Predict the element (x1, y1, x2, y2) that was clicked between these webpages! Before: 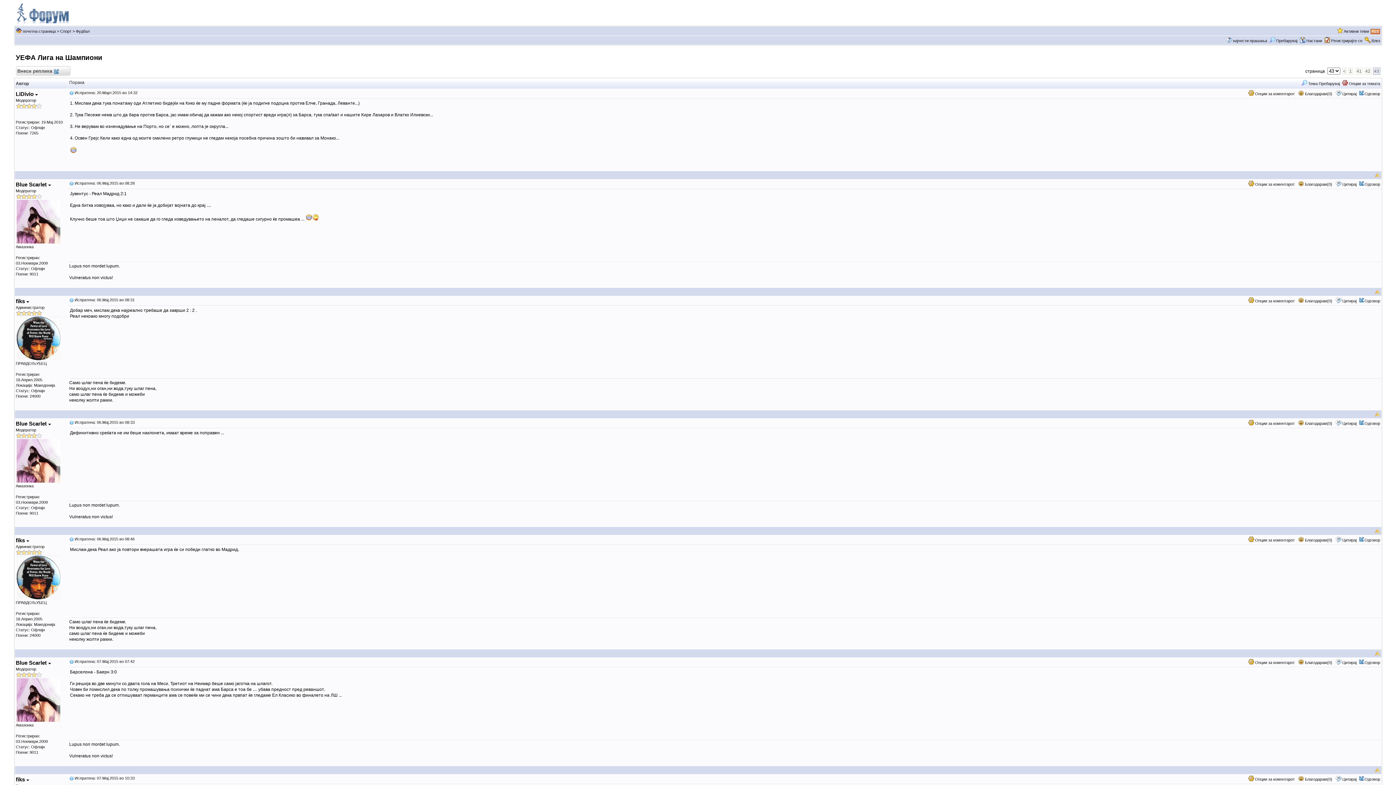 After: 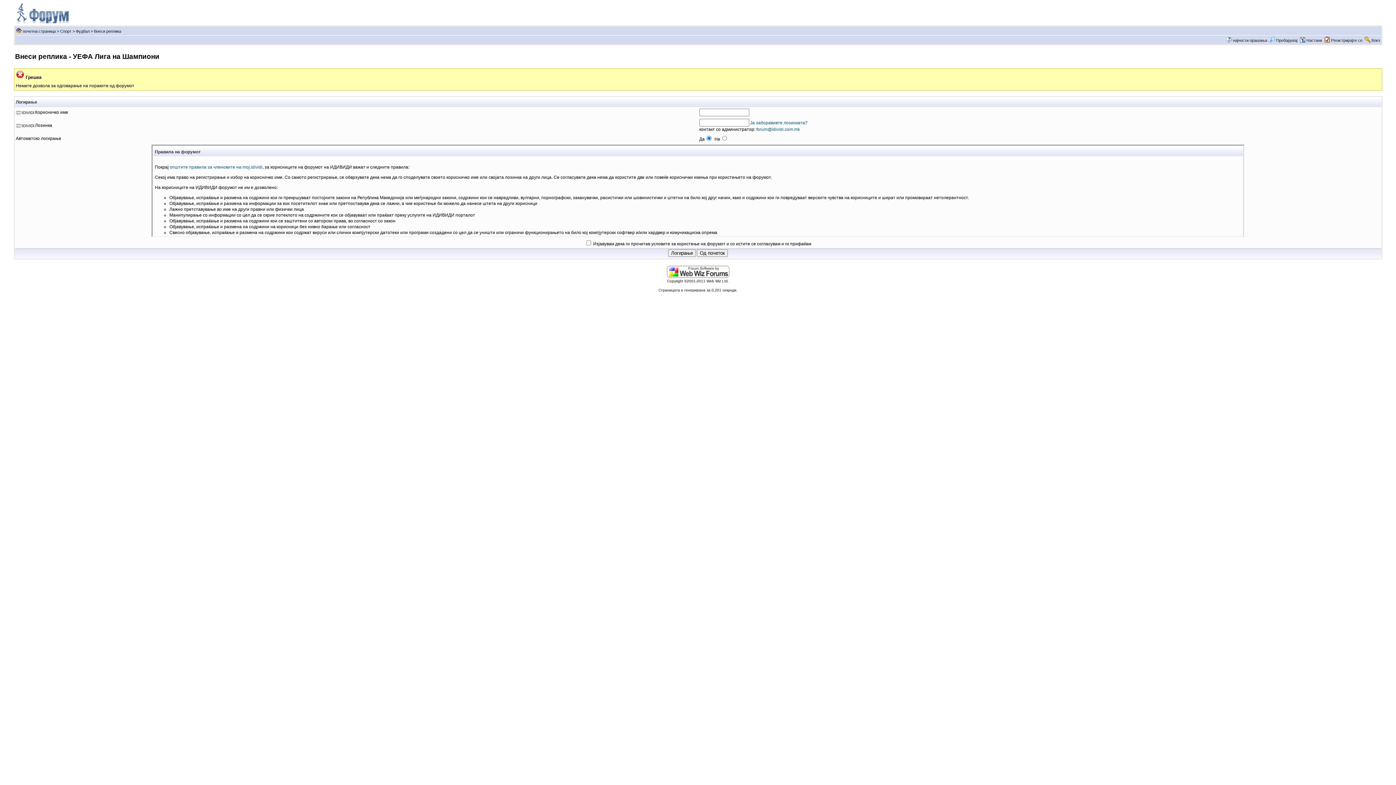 Action: bbox: (1364, 298, 1380, 303) label: Одговор